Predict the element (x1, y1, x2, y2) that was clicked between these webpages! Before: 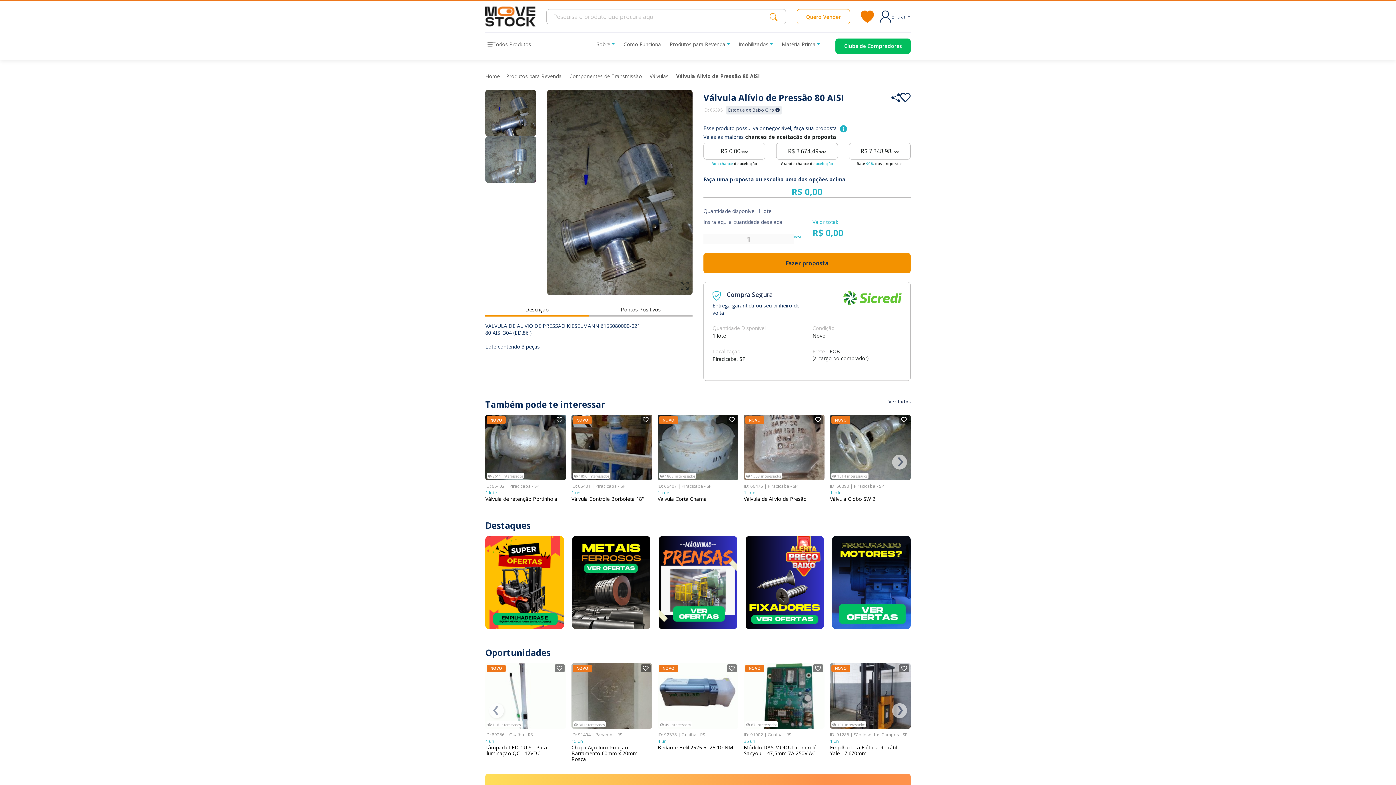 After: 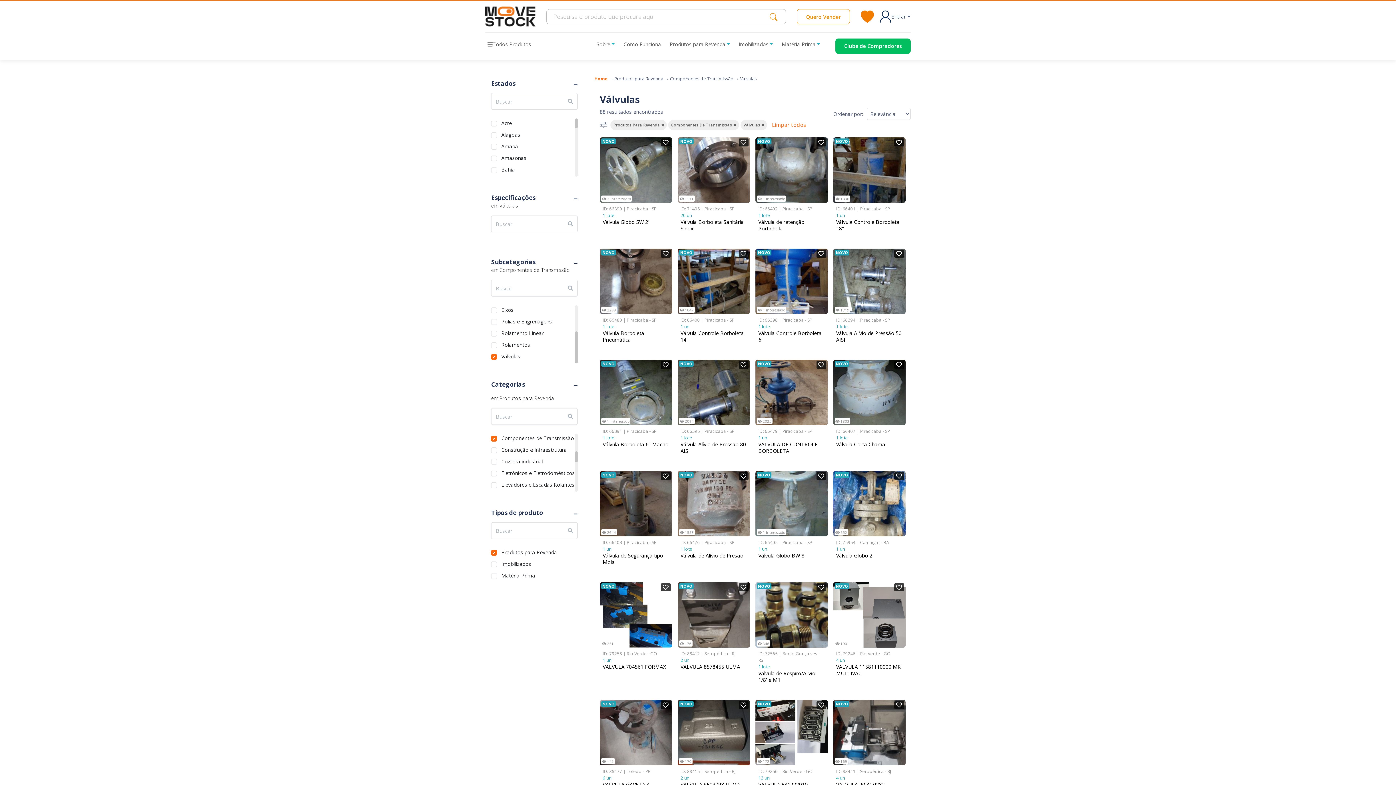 Action: bbox: (649, 72, 674, 79) label: Válvulas 